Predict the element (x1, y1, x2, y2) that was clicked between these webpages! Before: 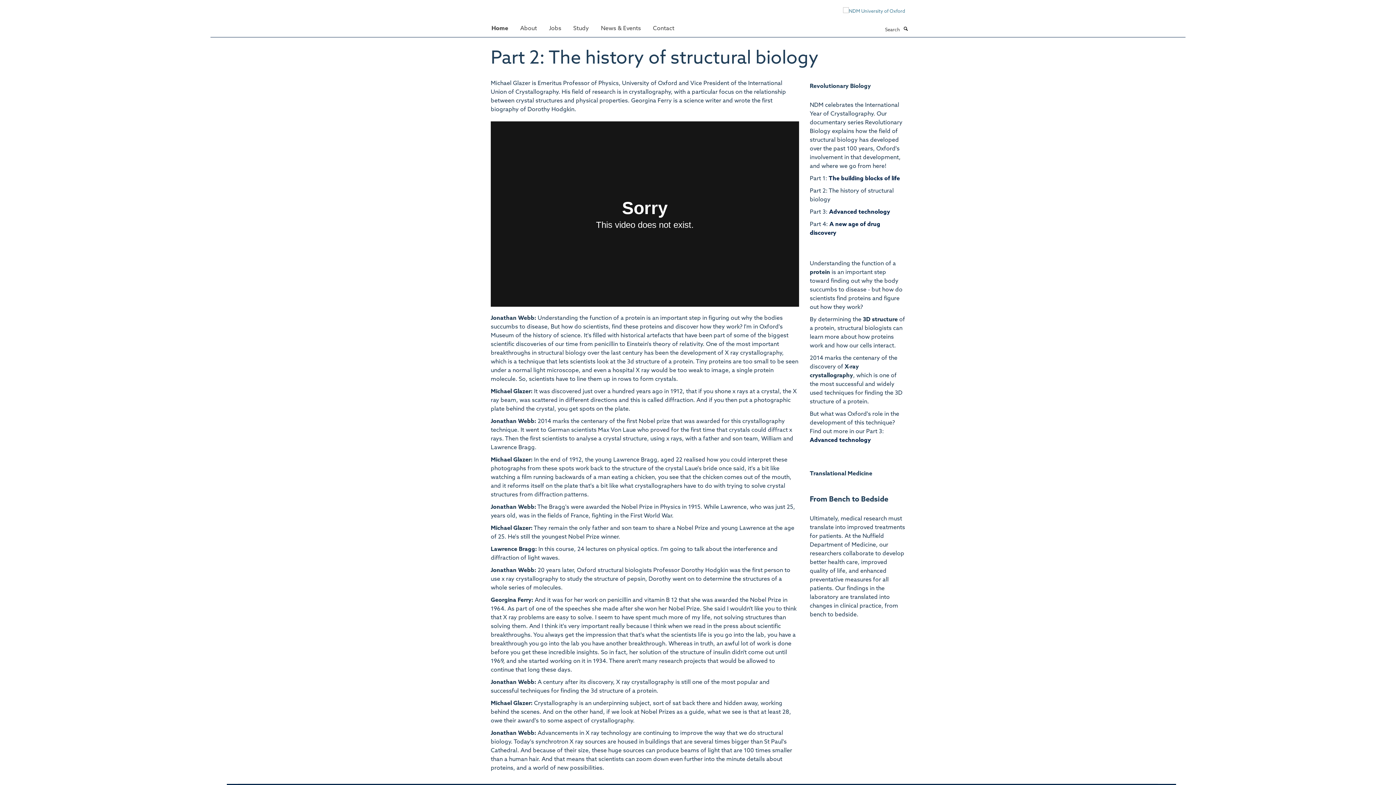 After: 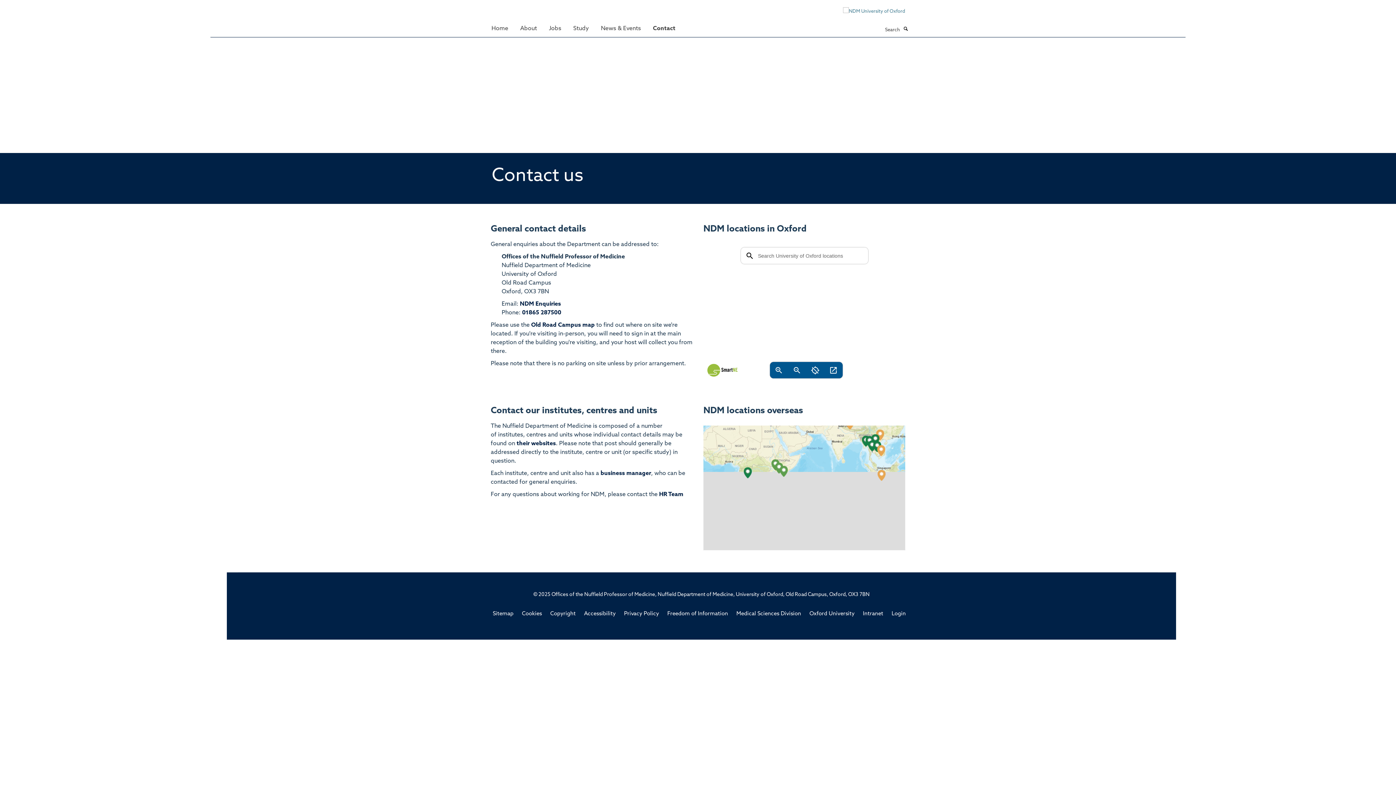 Action: bbox: (647, 21, 680, 35) label: Contact